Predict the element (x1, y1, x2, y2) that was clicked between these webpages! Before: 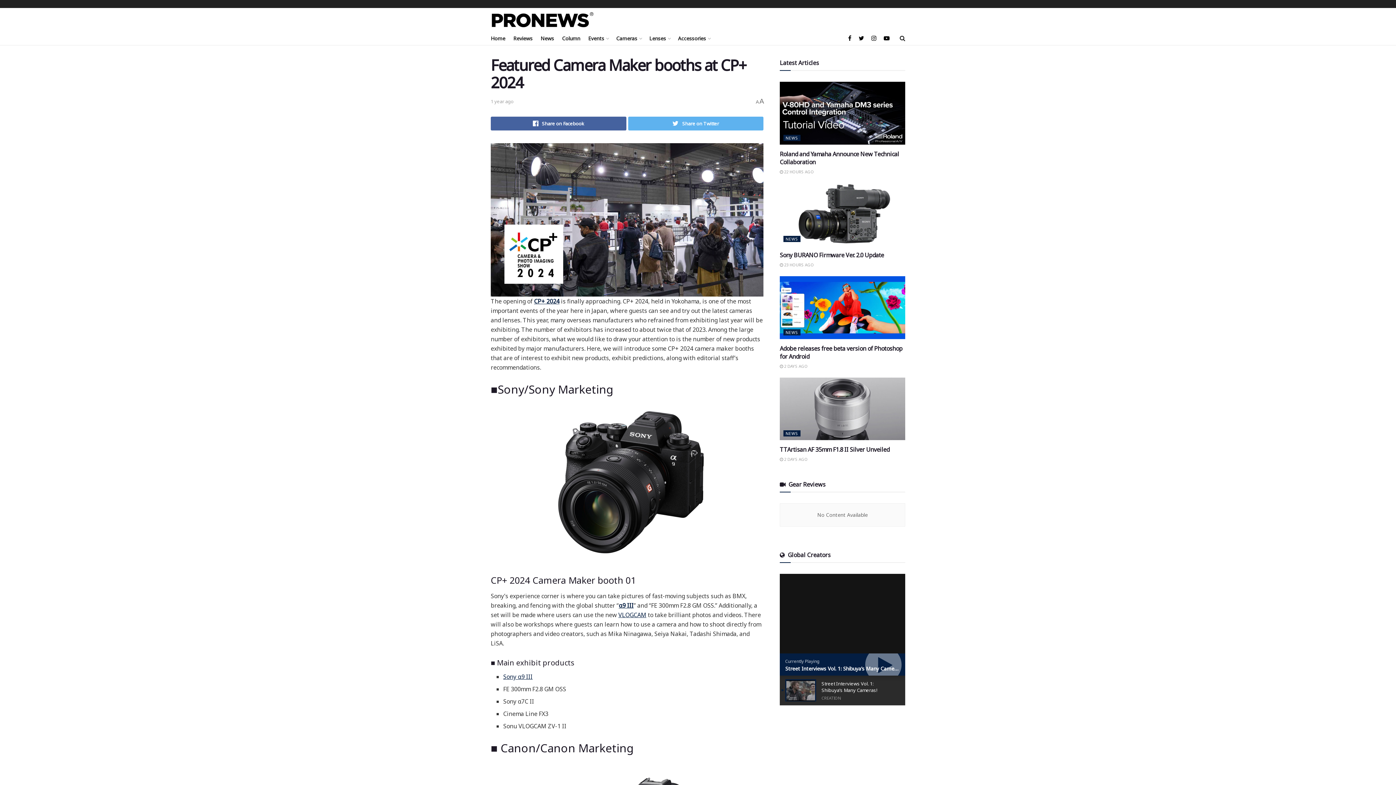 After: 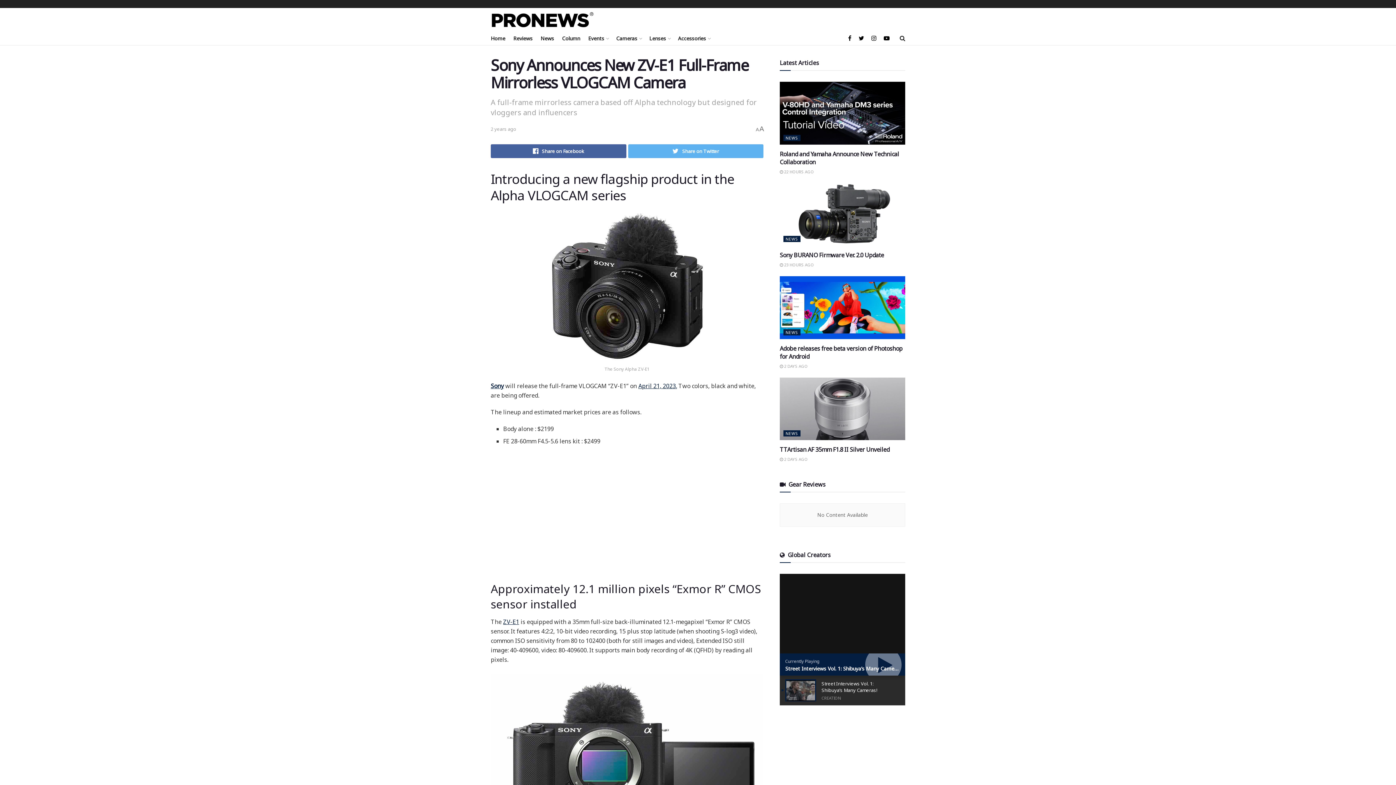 Action: label: VLOGCAM bbox: (618, 611, 646, 619)